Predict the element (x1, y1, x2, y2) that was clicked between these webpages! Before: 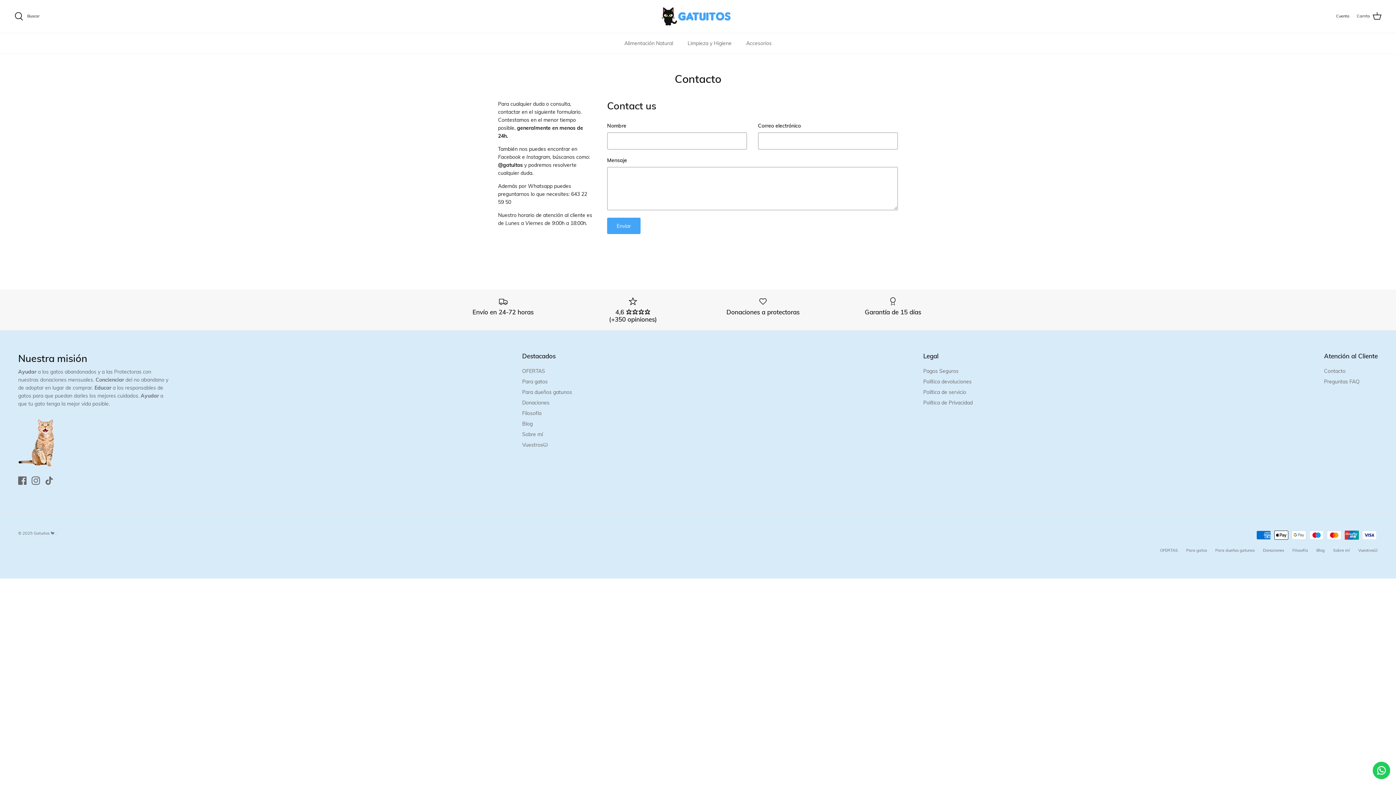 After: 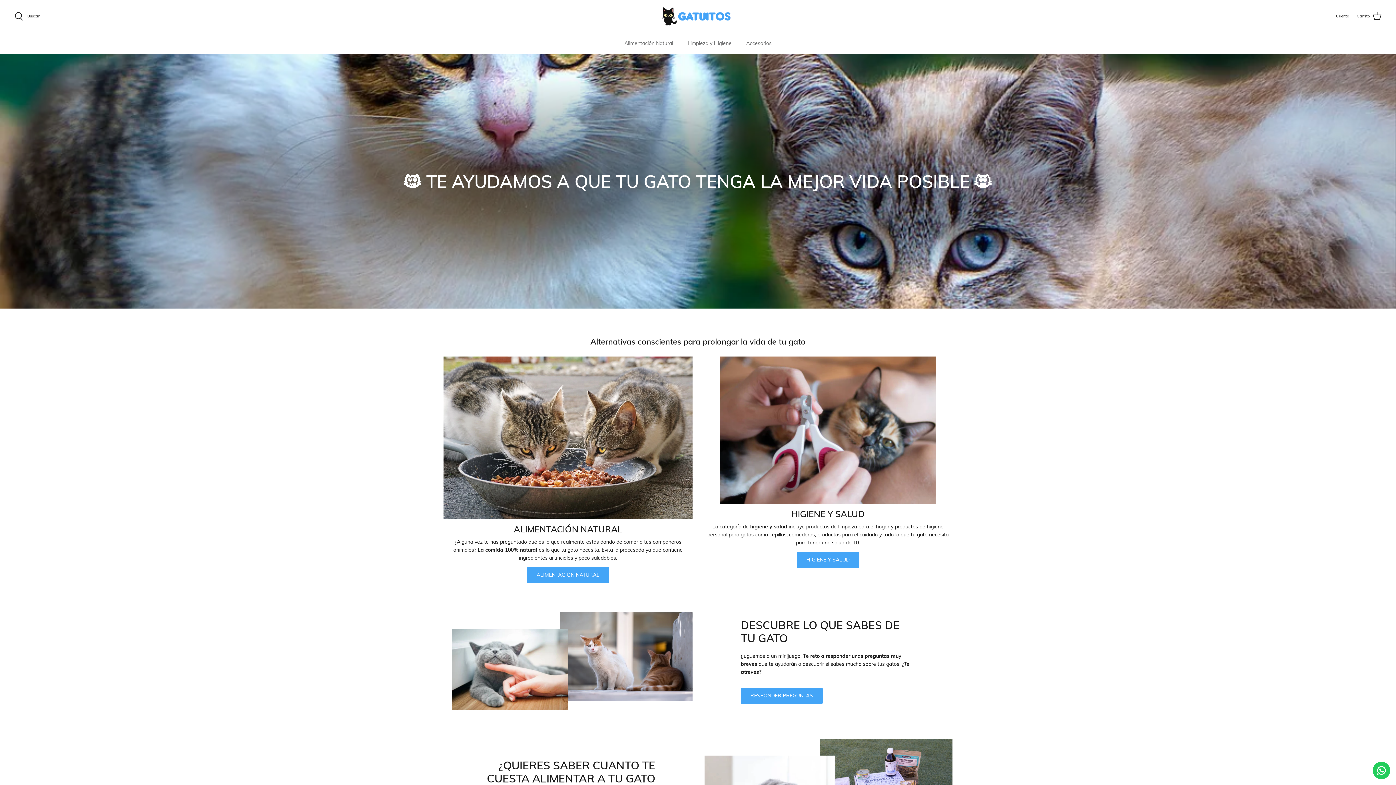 Action: label: Gatuitos 🐈  bbox: (33, 530, 55, 535)